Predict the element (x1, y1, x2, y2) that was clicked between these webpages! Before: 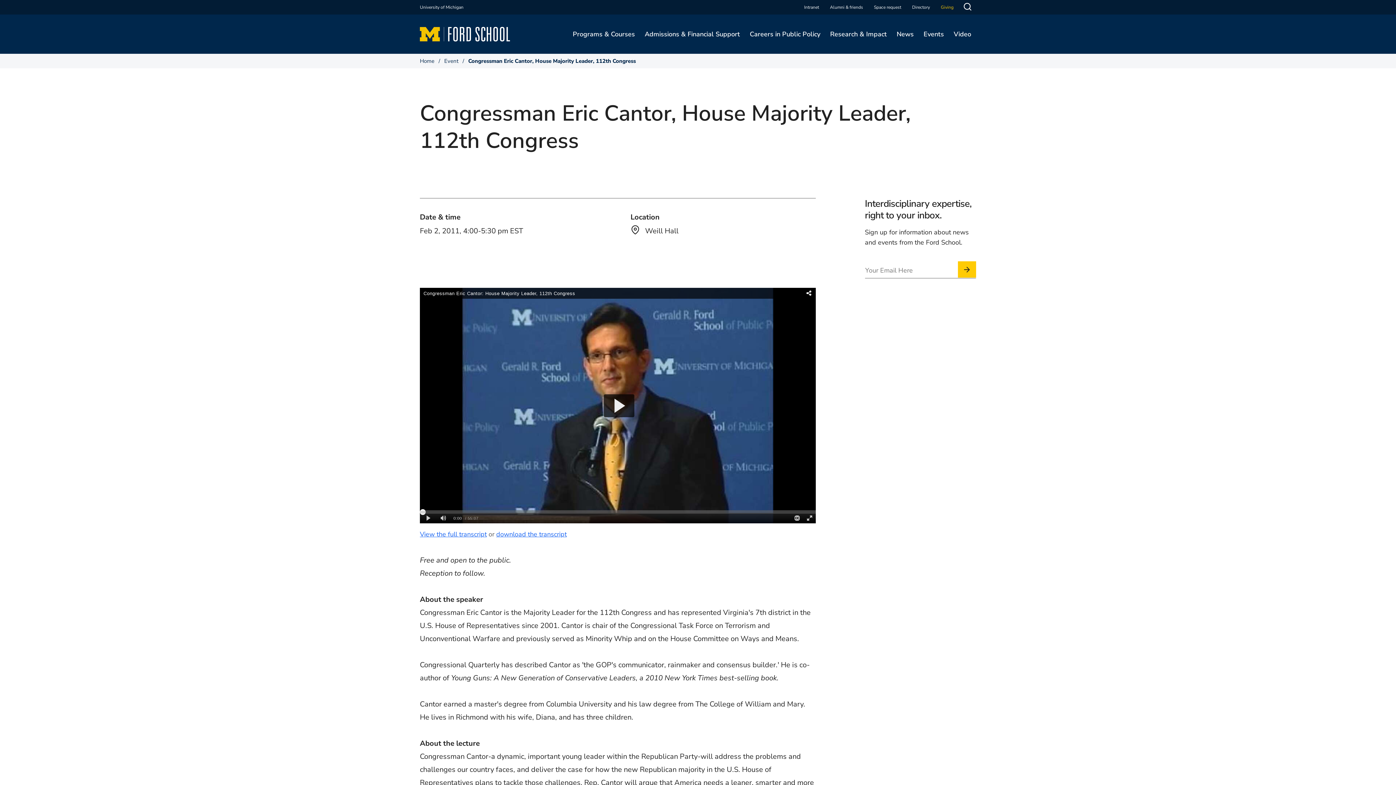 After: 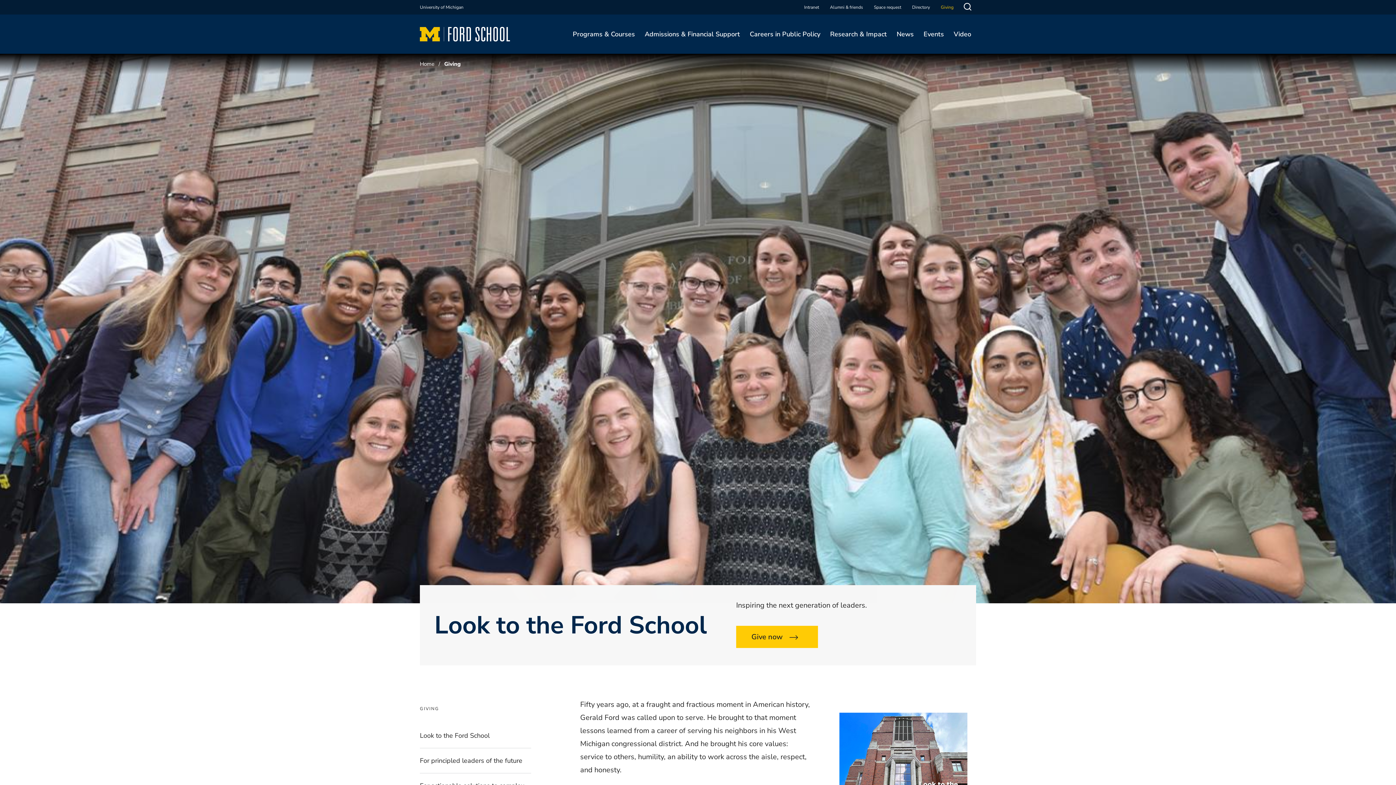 Action: bbox: (941, 3, 953, 10) label: Giving